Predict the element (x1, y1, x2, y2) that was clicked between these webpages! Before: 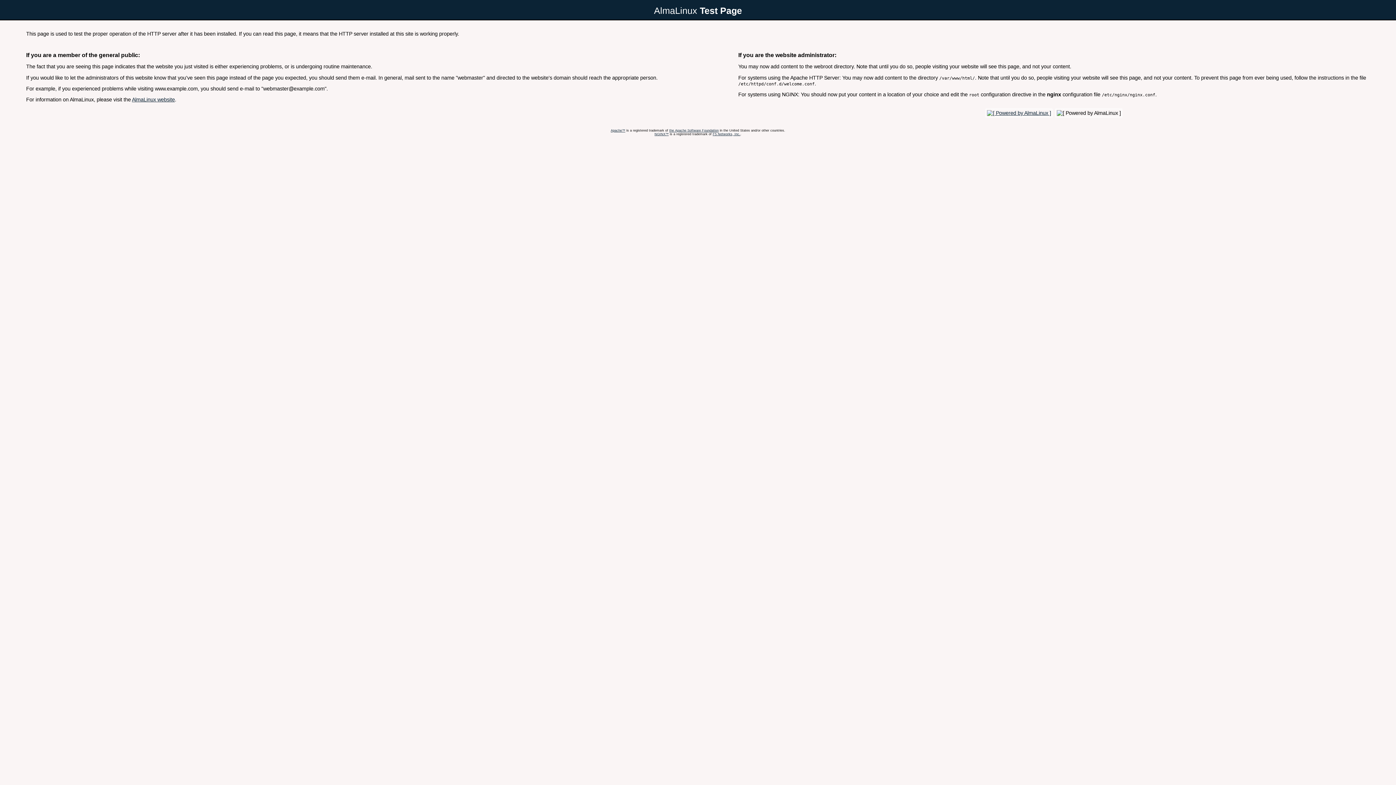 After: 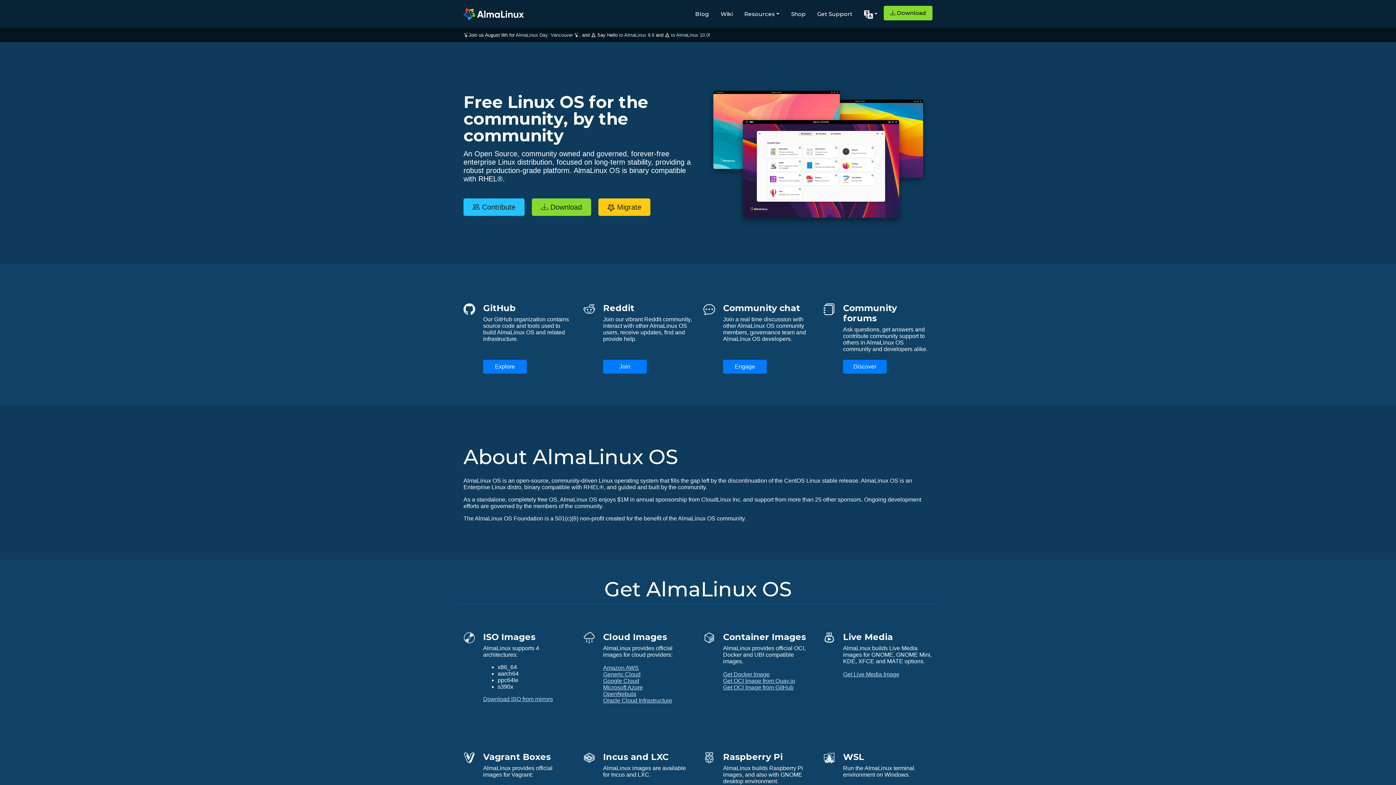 Action: bbox: (985, 110, 1053, 115)